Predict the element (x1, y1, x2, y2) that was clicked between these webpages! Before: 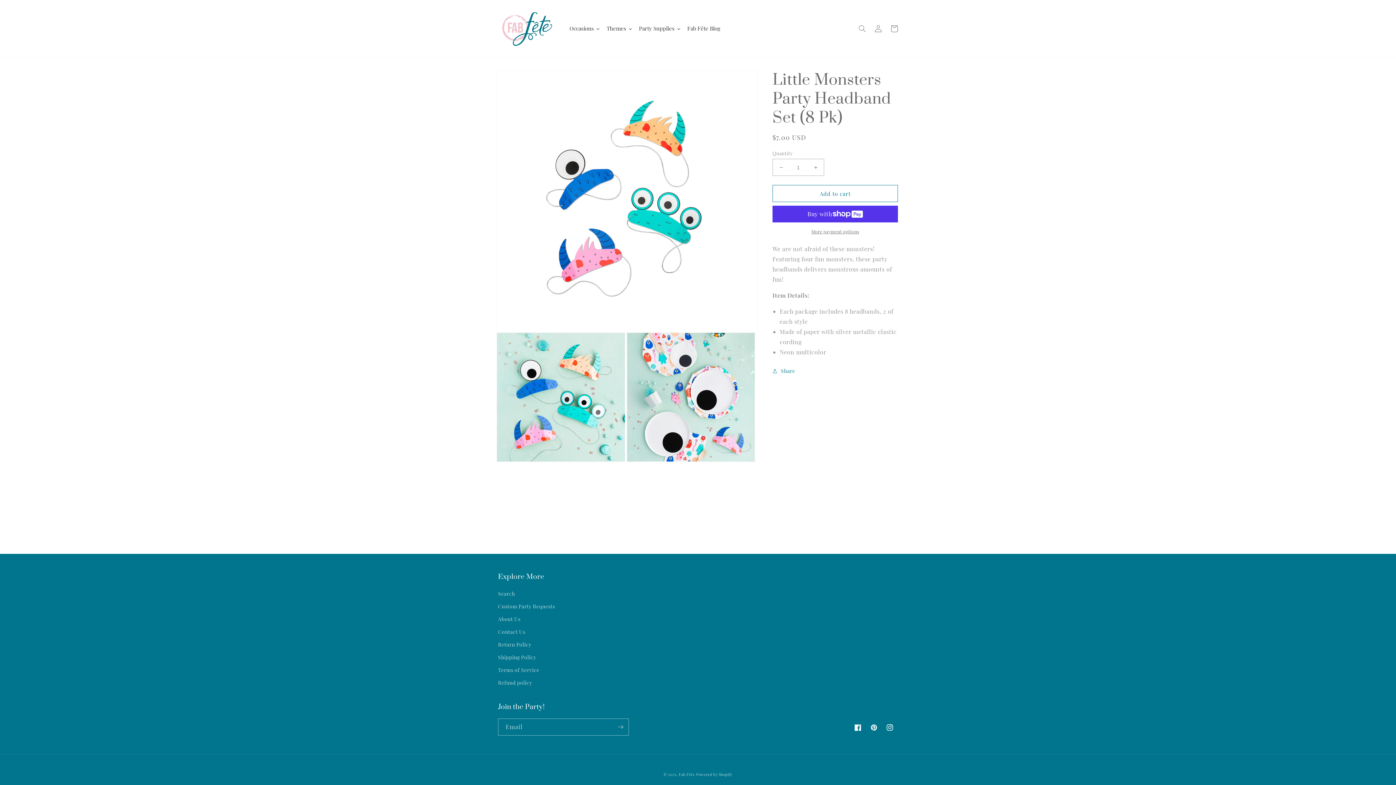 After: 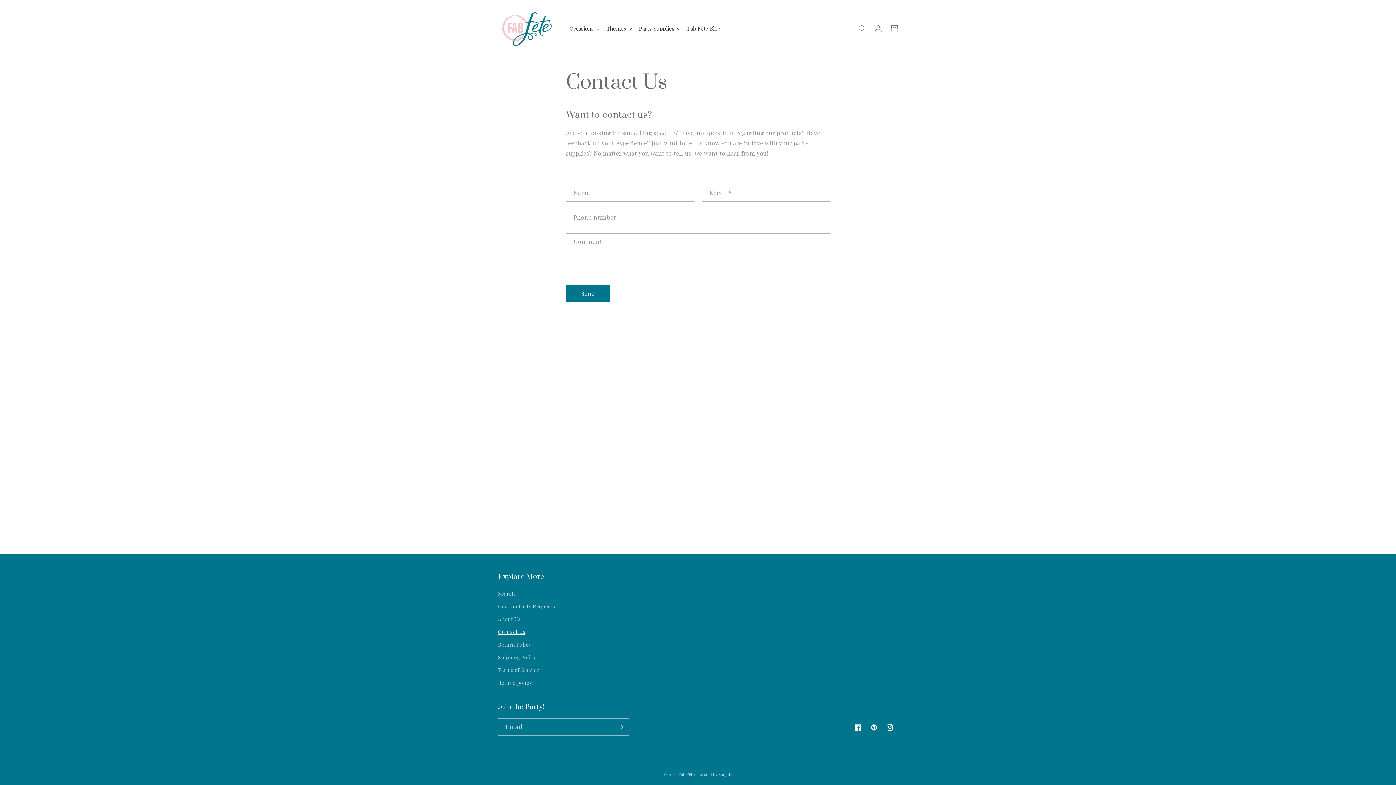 Action: bbox: (498, 625, 525, 638) label: Contact Us